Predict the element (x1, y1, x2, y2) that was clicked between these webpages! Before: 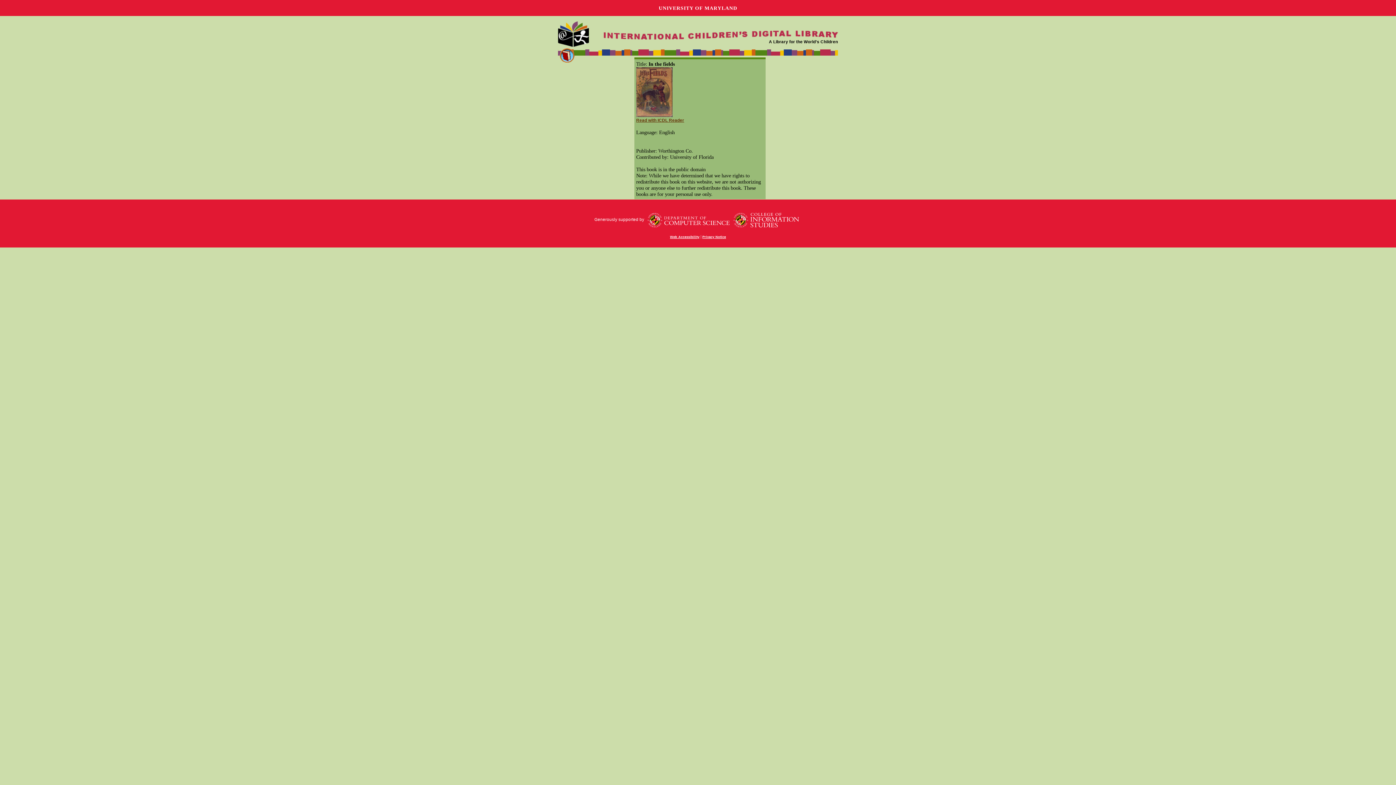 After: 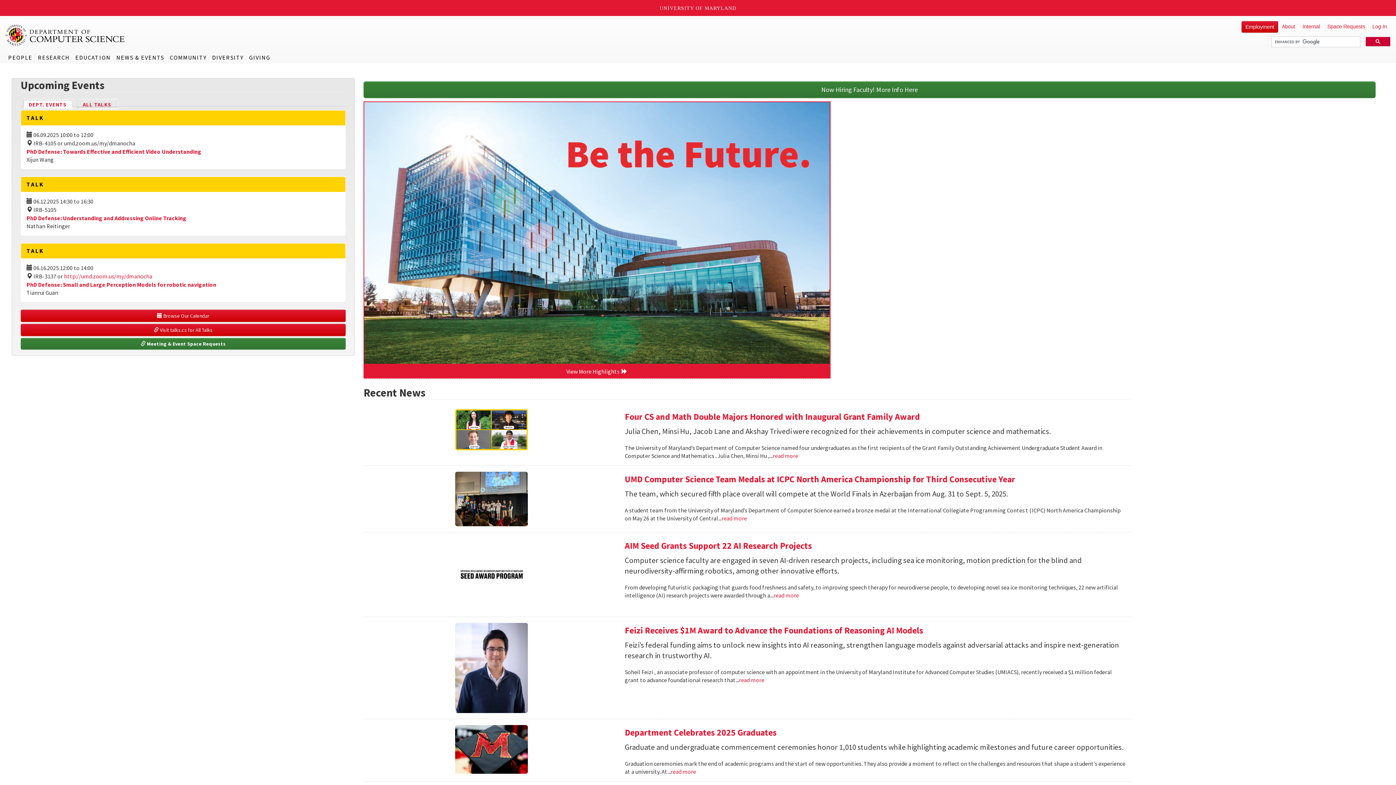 Action: bbox: (647, 218, 729, 221)